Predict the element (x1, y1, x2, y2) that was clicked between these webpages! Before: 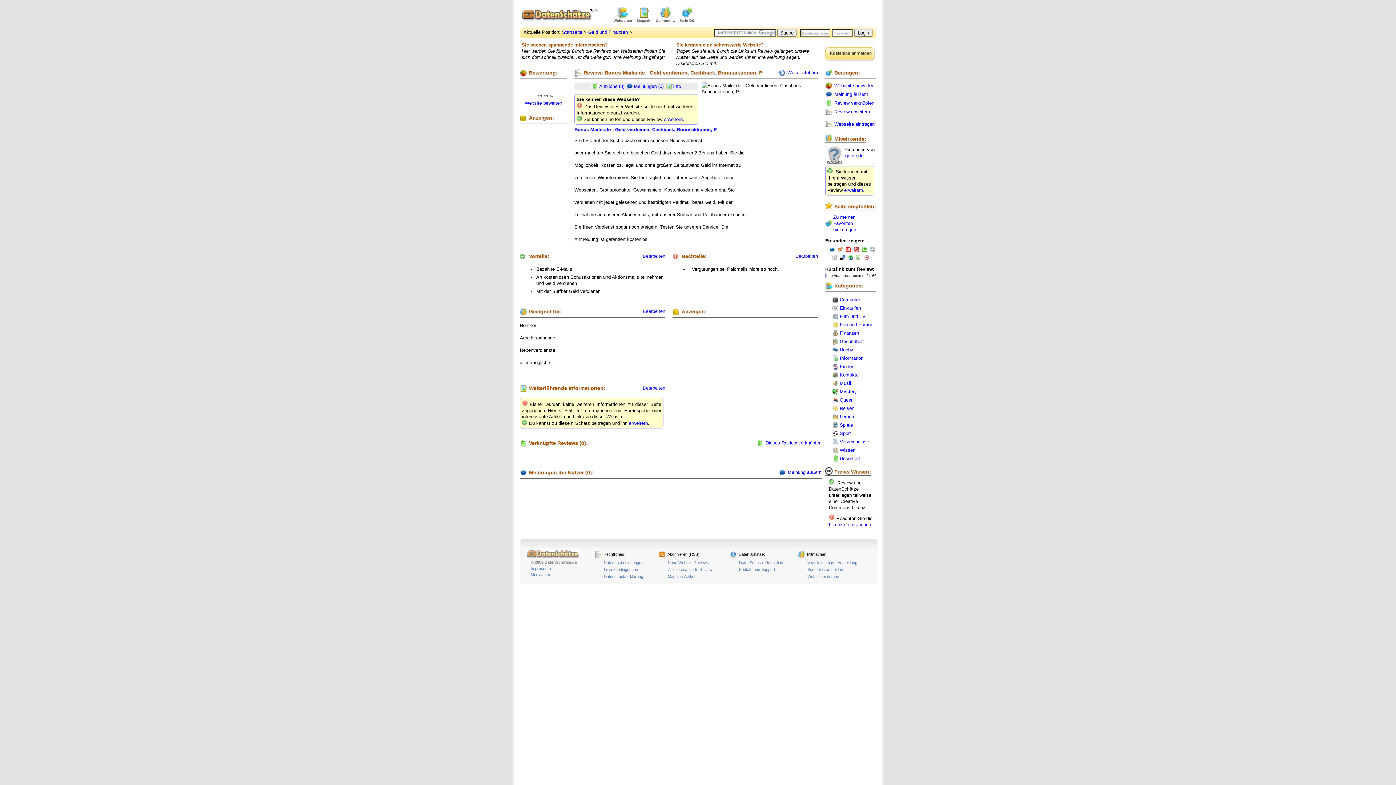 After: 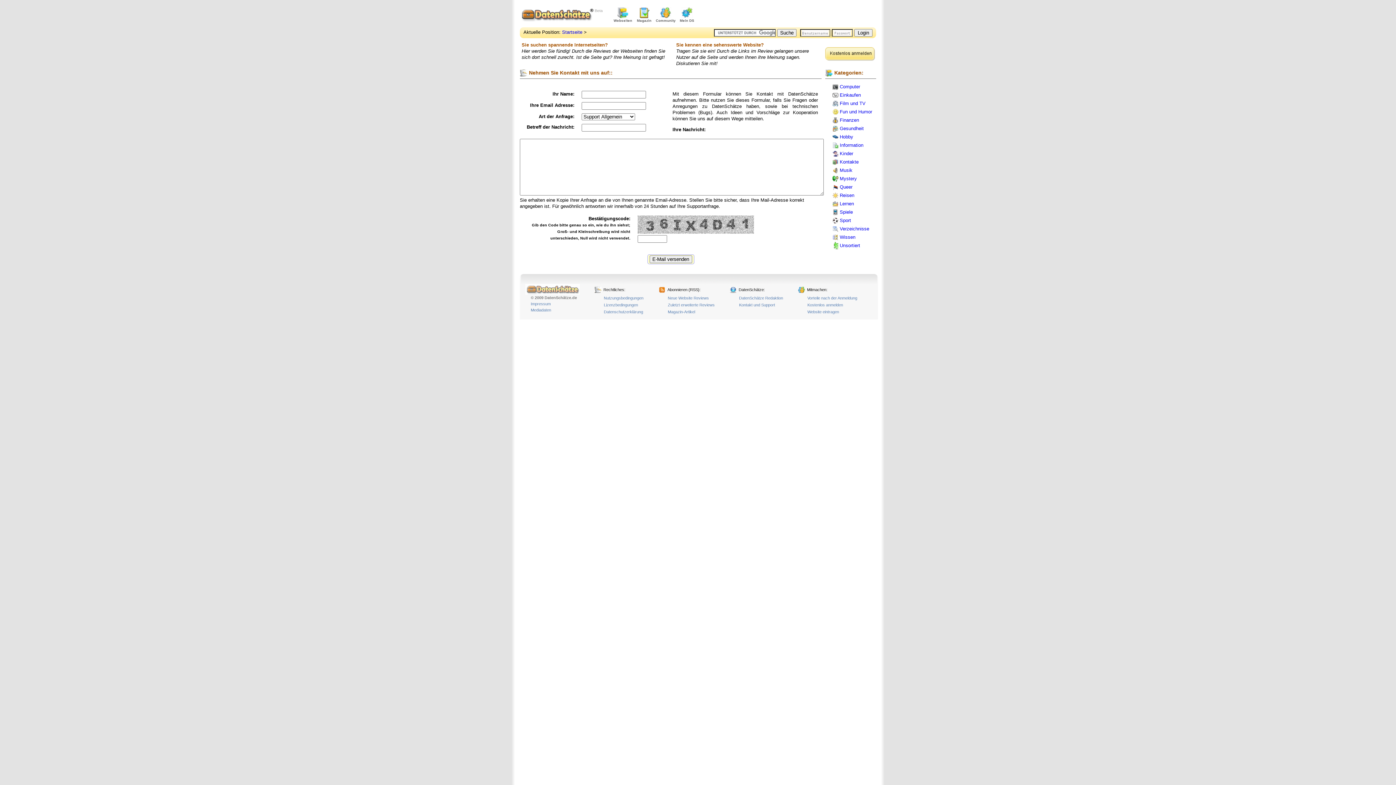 Action: bbox: (739, 567, 775, 571) label: Kontakt und Support